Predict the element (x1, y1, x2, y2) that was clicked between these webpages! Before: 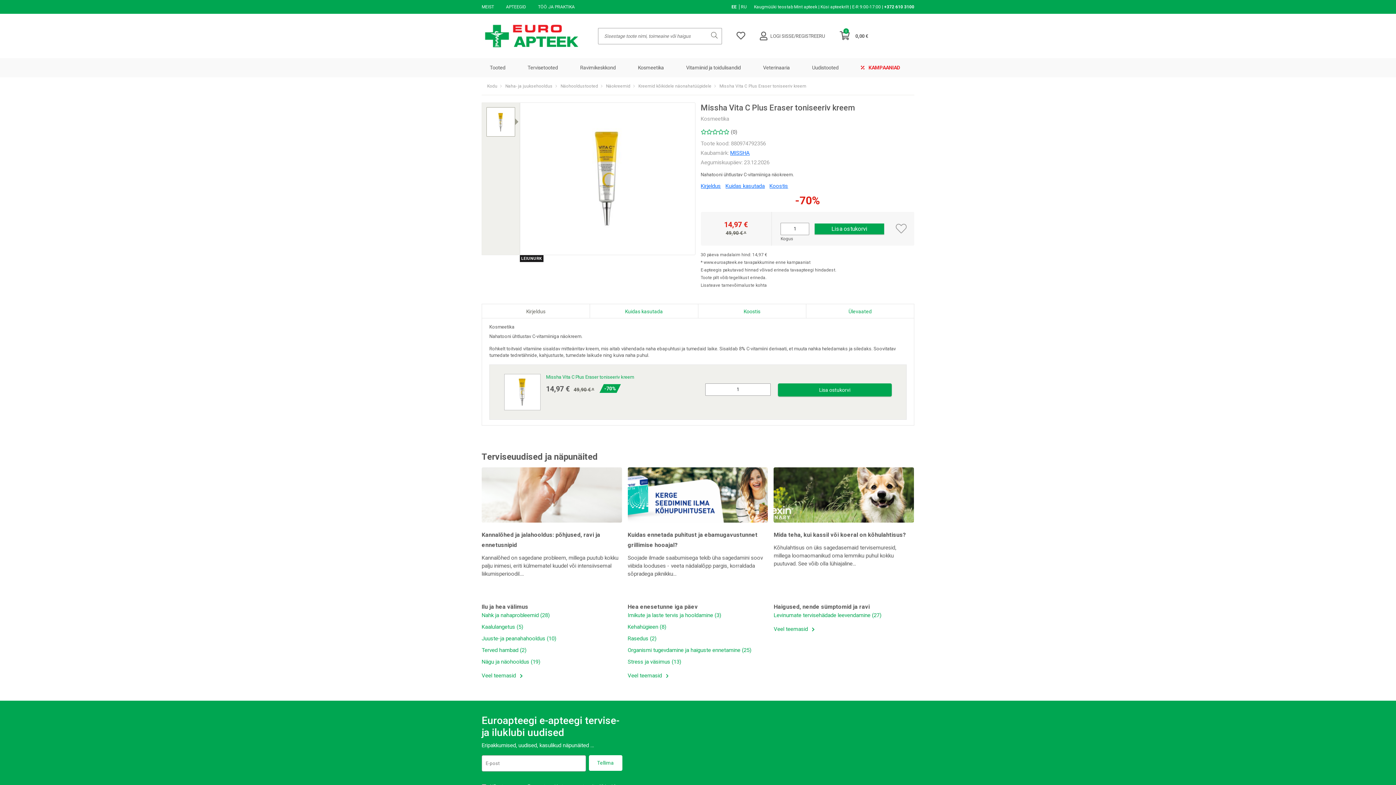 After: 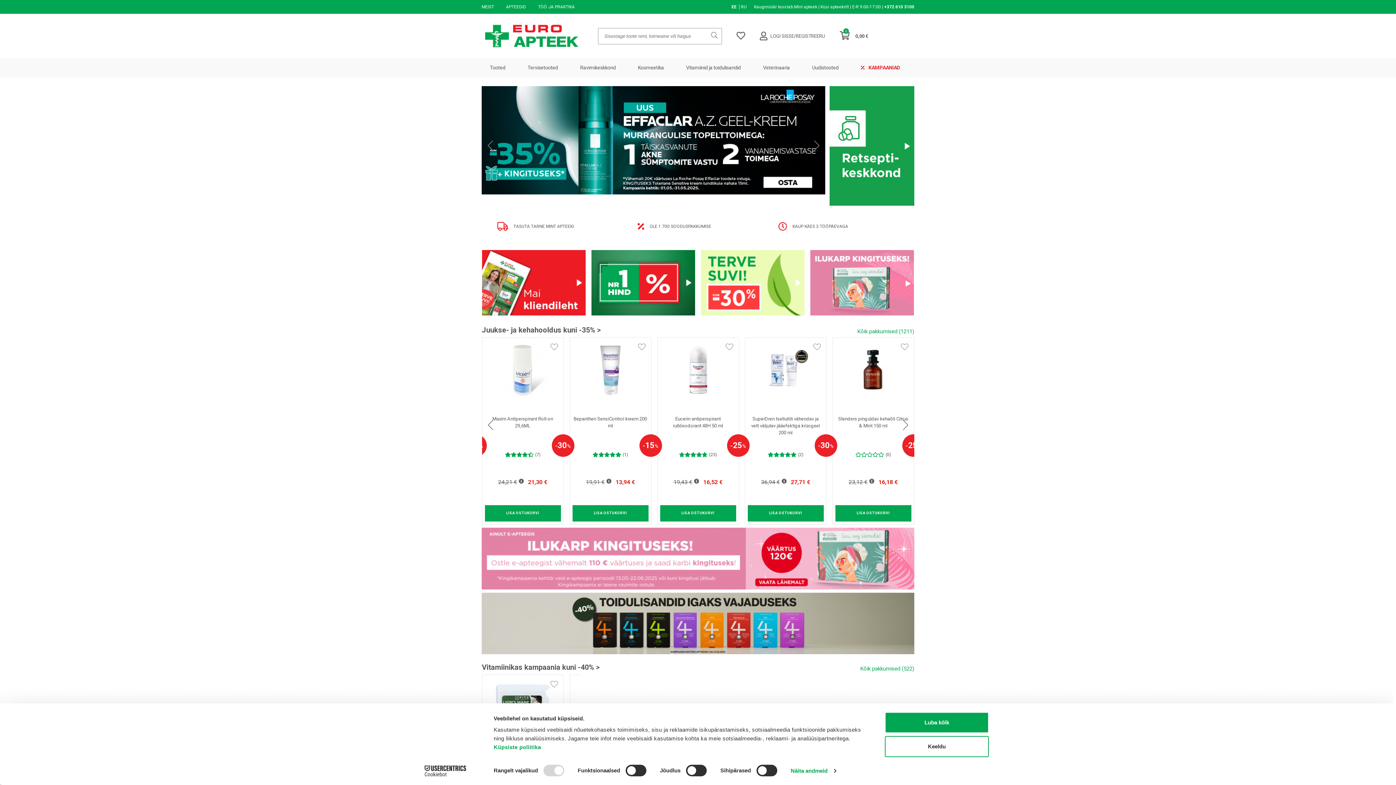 Action: bbox: (487, 82, 497, 89) label: Kodu